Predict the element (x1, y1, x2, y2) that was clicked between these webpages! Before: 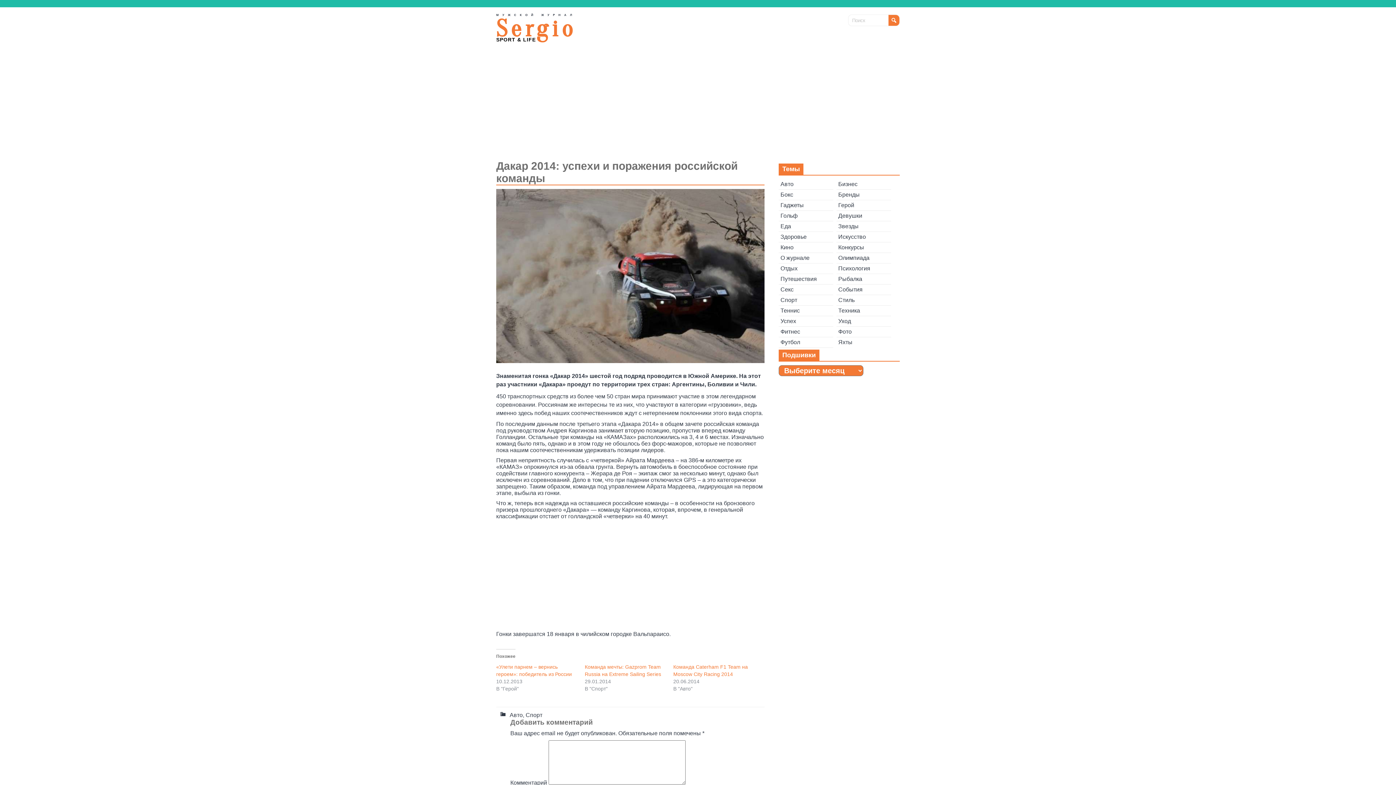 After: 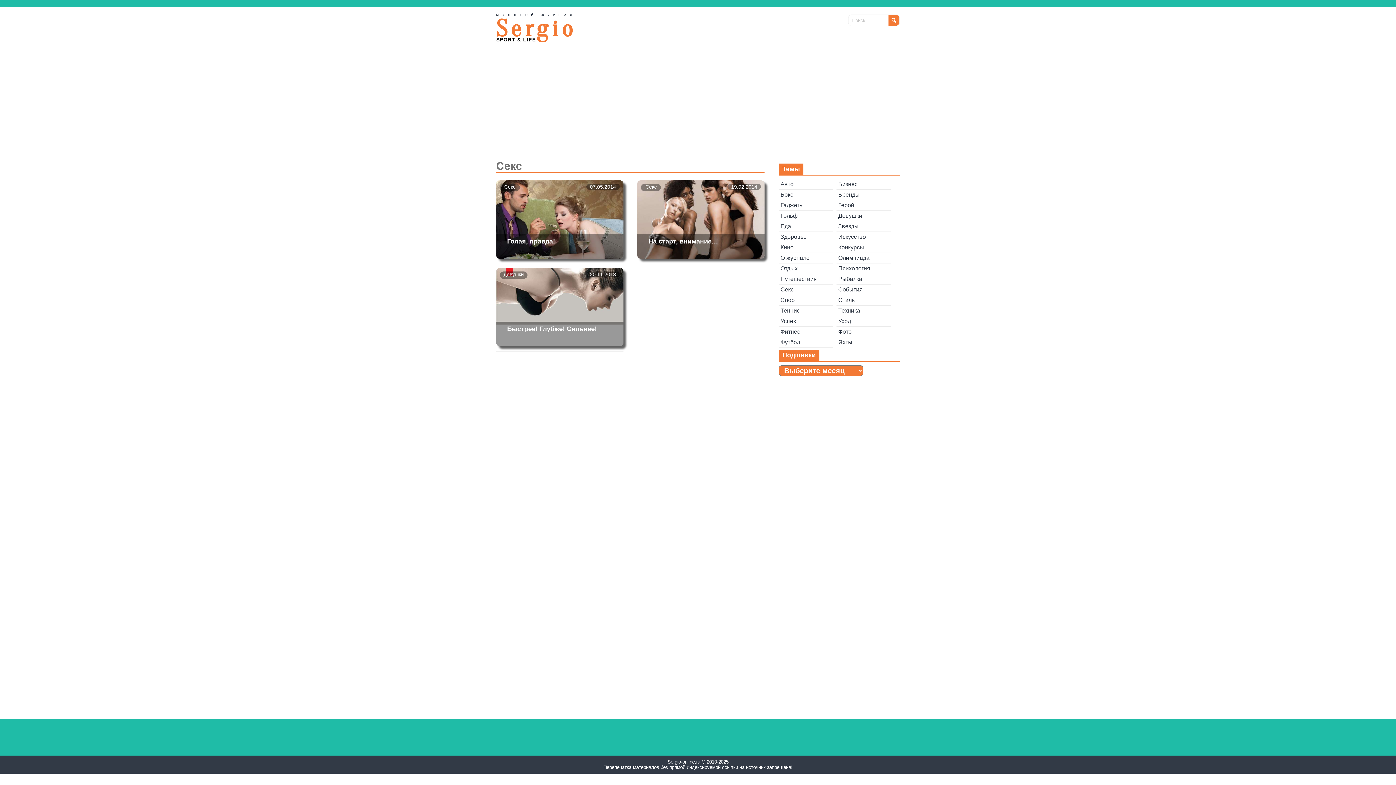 Action: bbox: (778, 284, 837, 294) label: Секс